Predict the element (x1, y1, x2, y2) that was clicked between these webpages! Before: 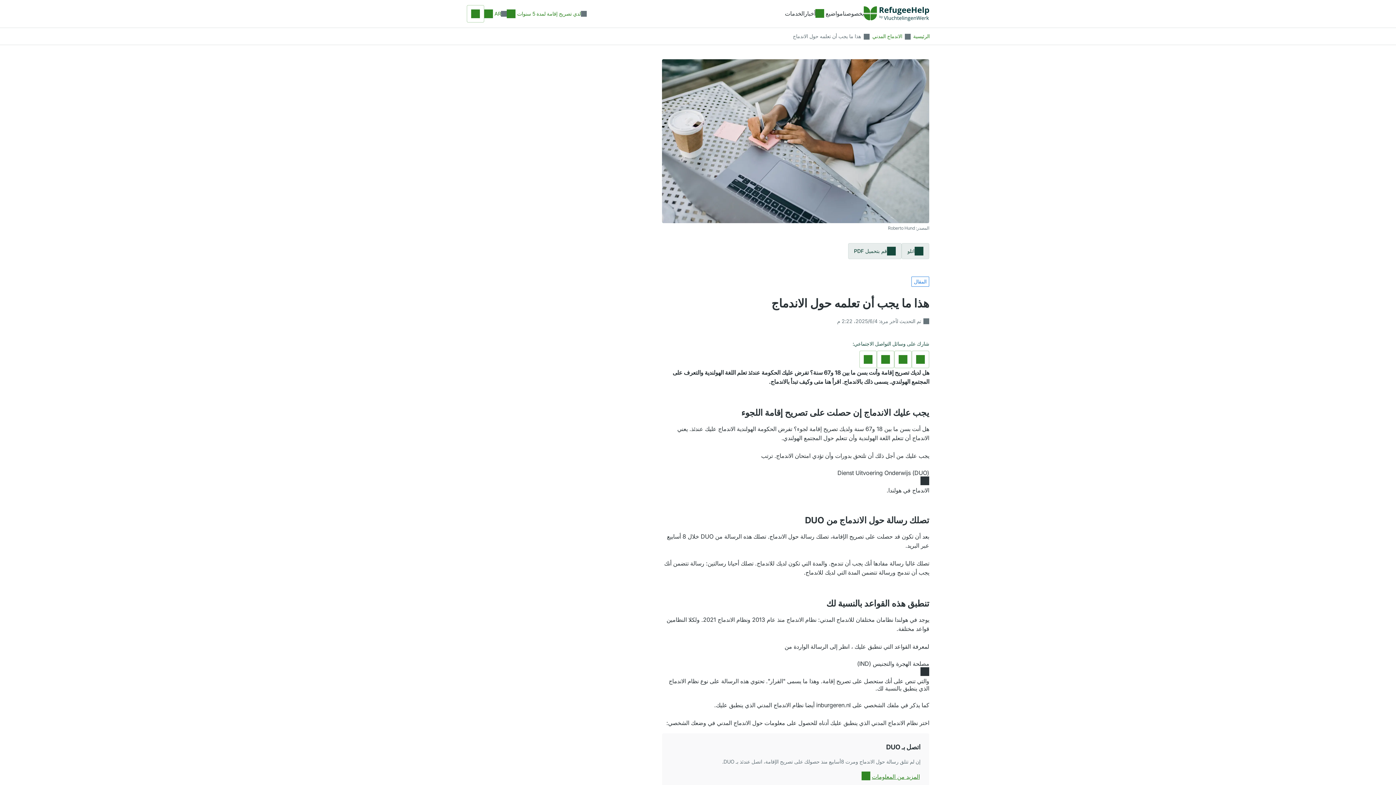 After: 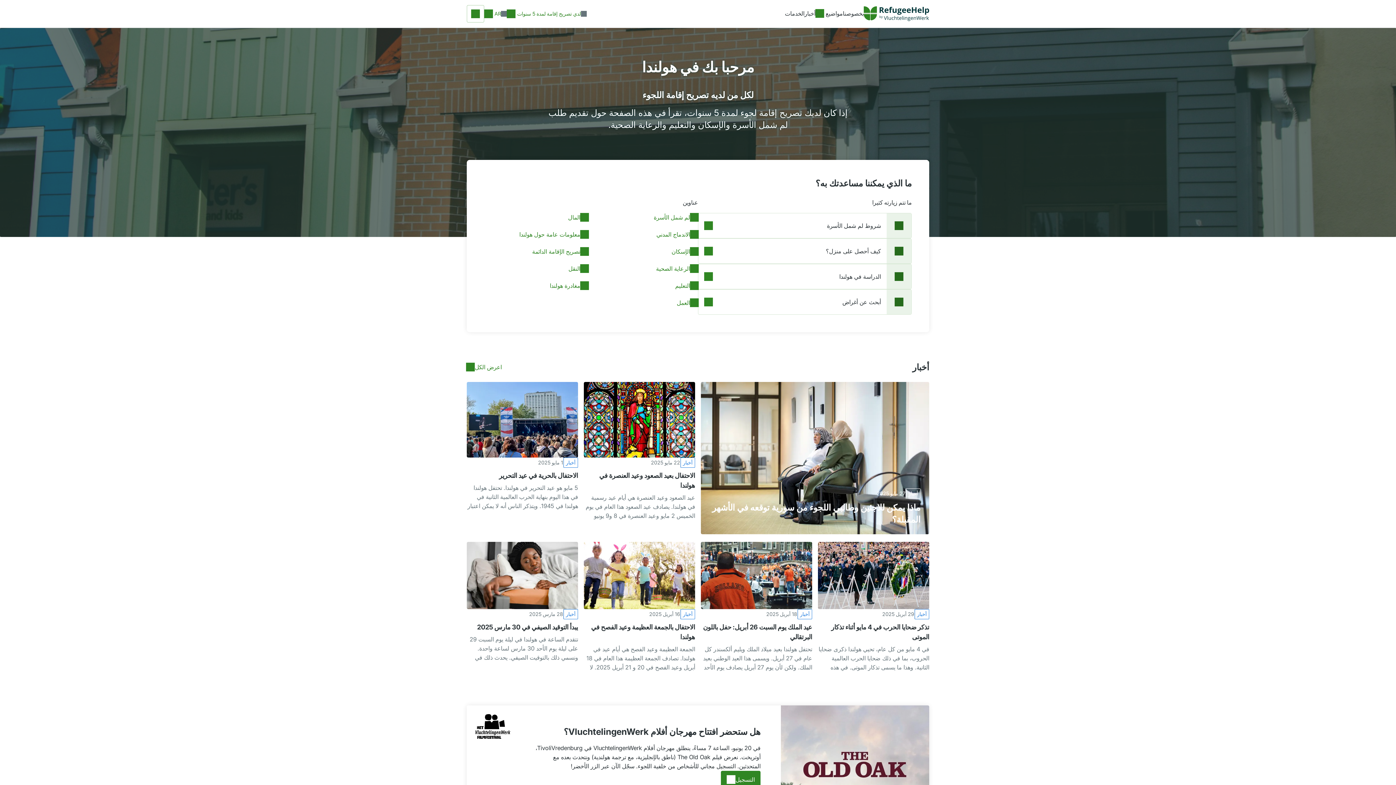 Action: label: Home bbox: (864, 6, 929, 21)